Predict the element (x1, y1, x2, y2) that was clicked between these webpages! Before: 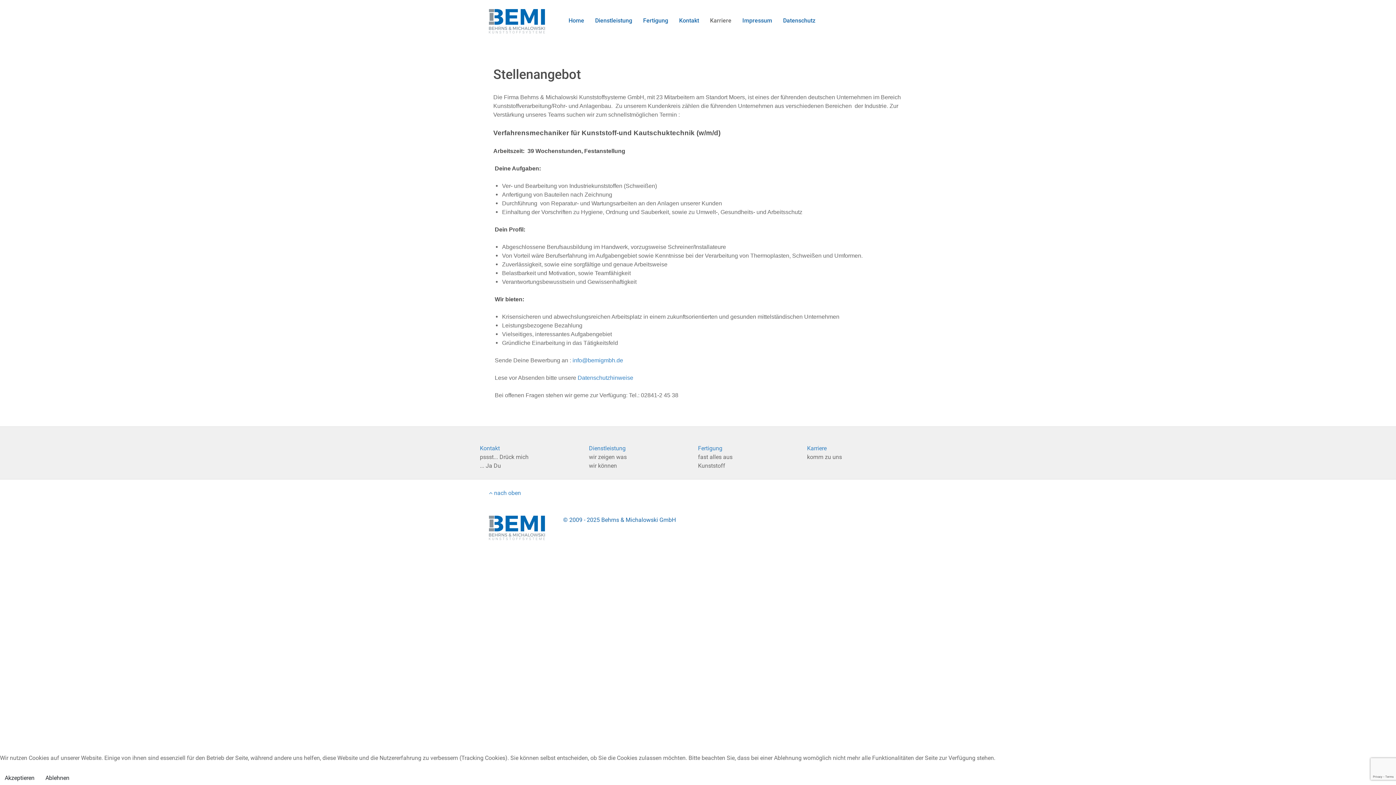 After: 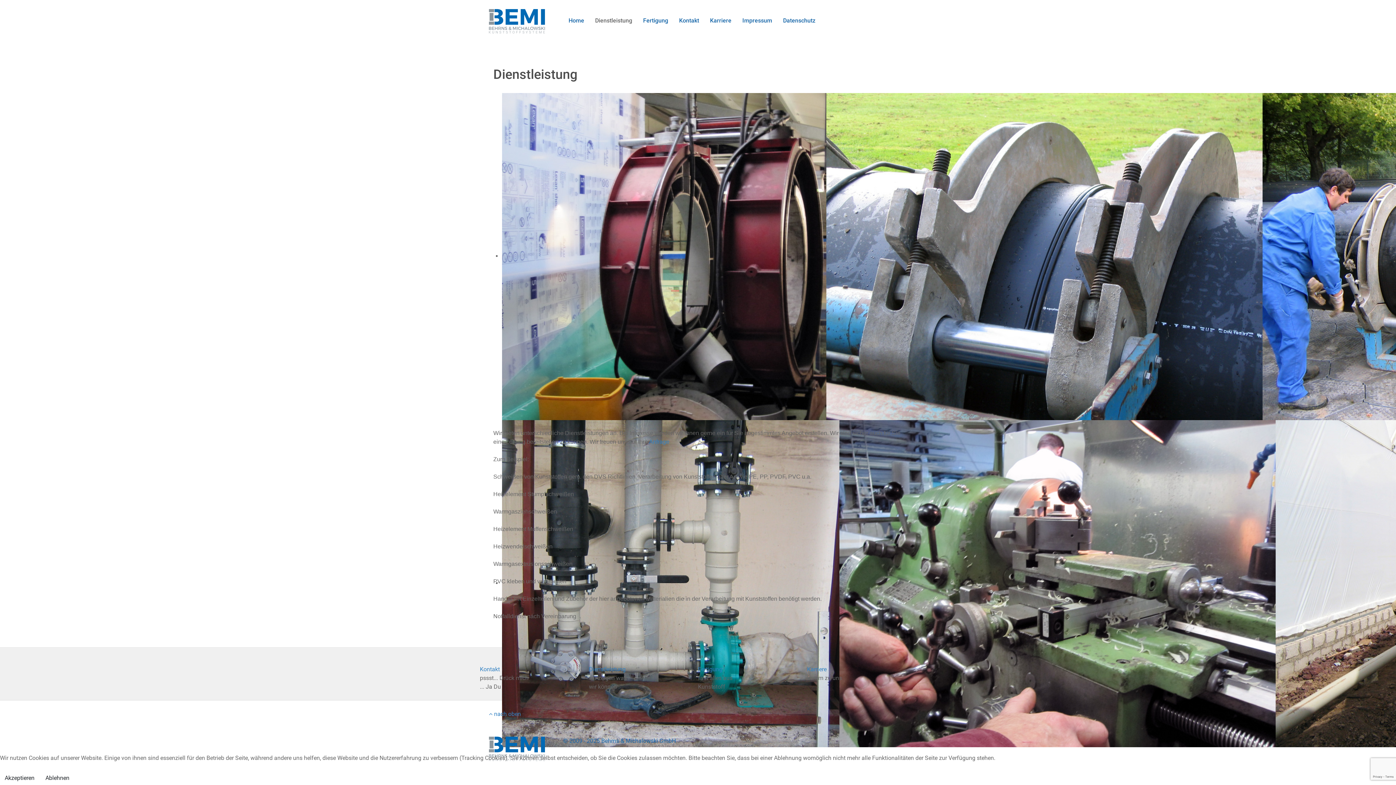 Action: bbox: (589, 9, 637, 31) label: Dienstleistung